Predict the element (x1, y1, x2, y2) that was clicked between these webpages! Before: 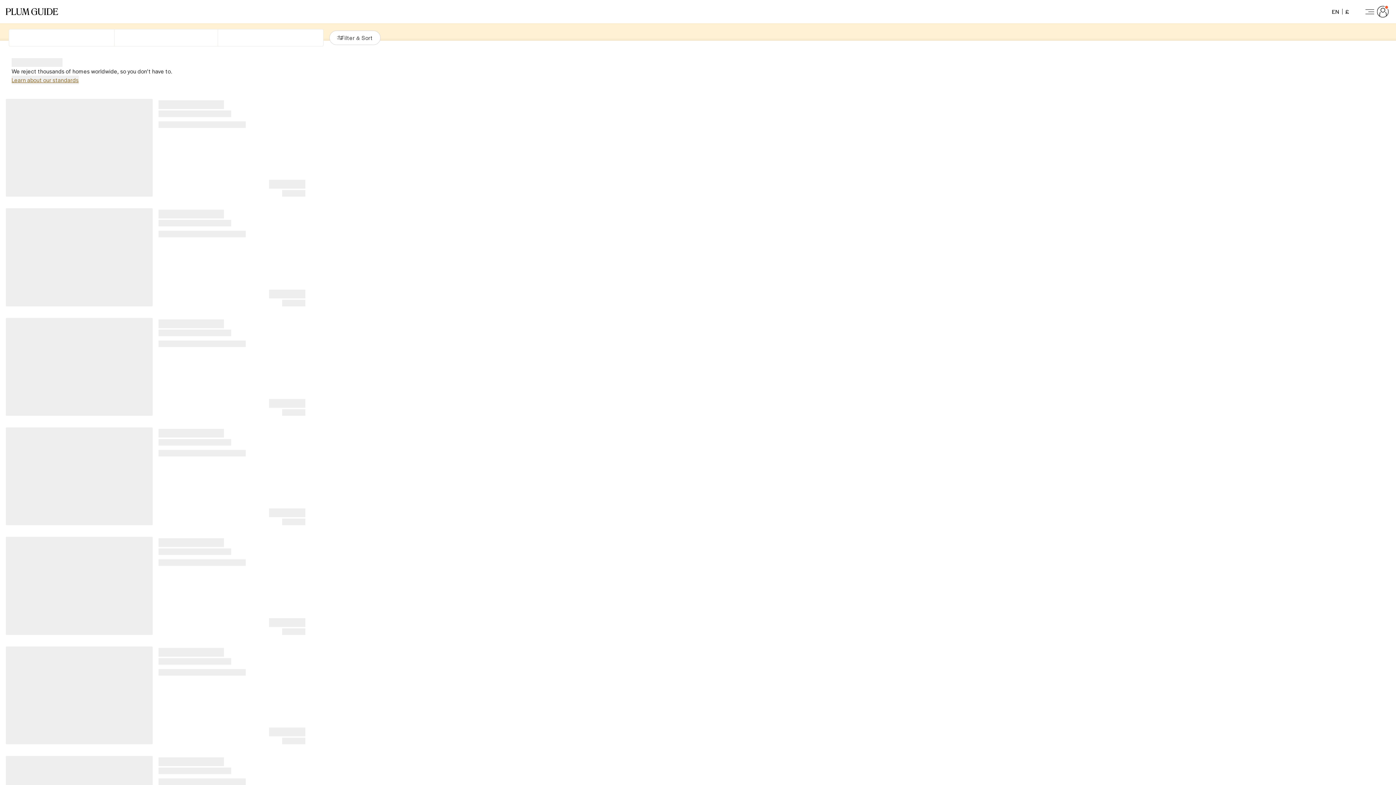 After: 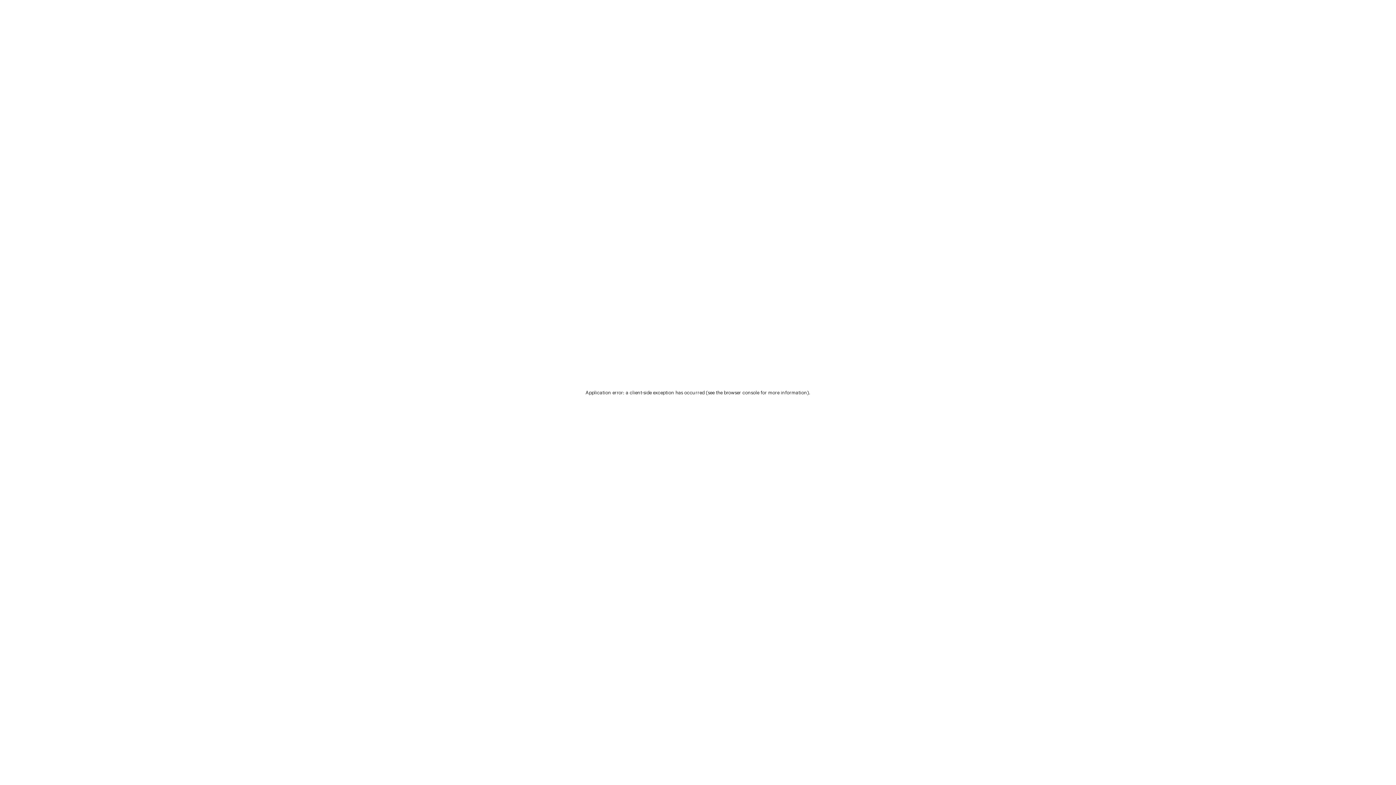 Action: label: Plum Guide bbox: (5, 6, 58, 17)